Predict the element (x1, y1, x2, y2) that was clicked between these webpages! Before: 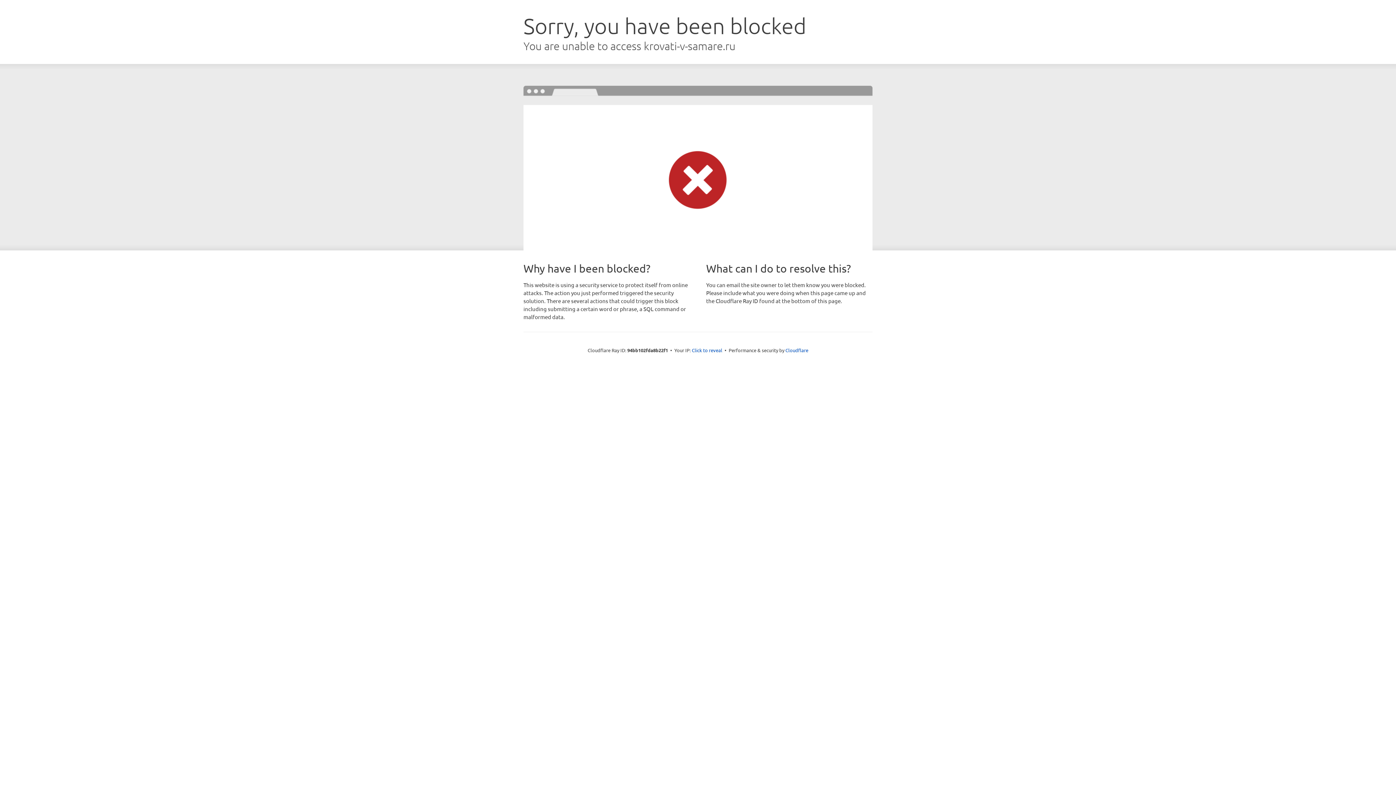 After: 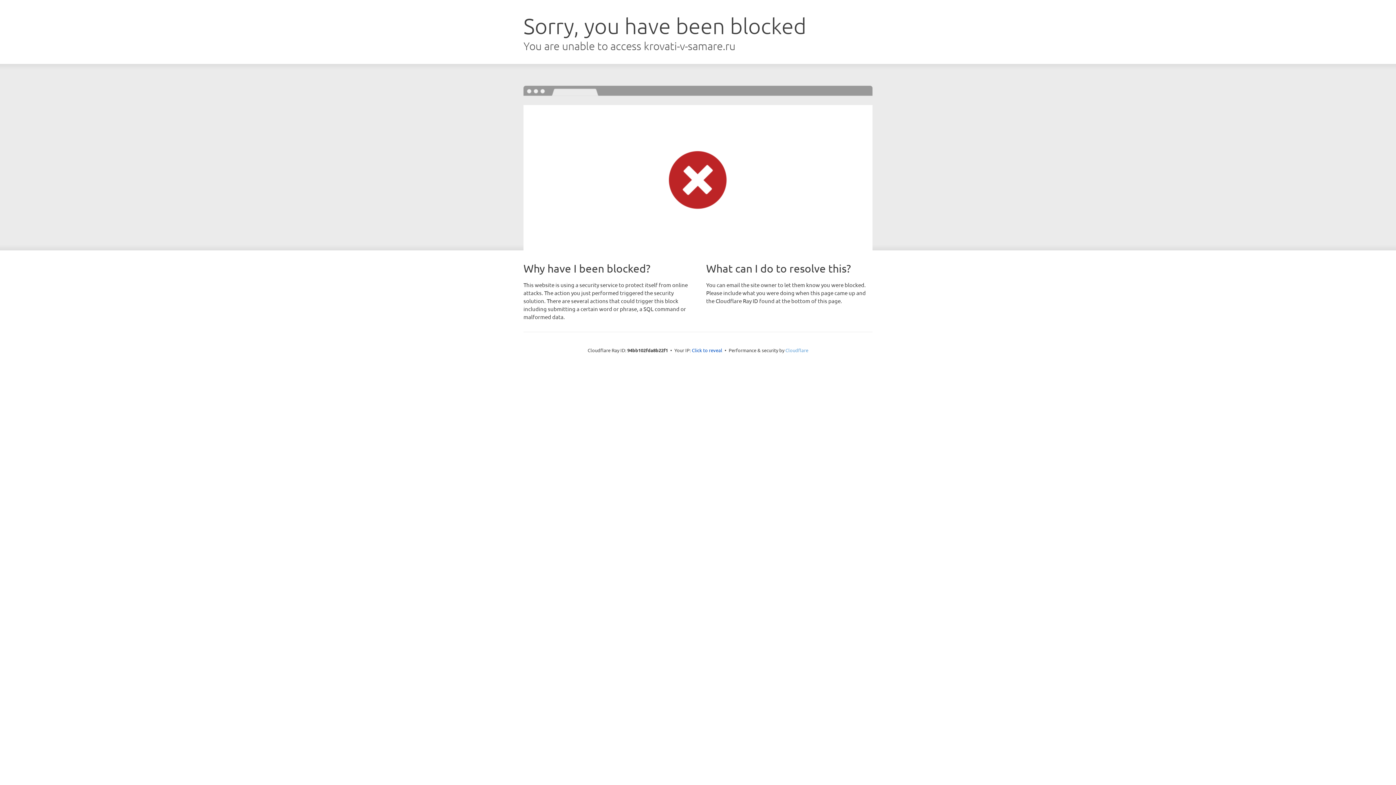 Action: label: Cloudflare bbox: (785, 347, 808, 353)